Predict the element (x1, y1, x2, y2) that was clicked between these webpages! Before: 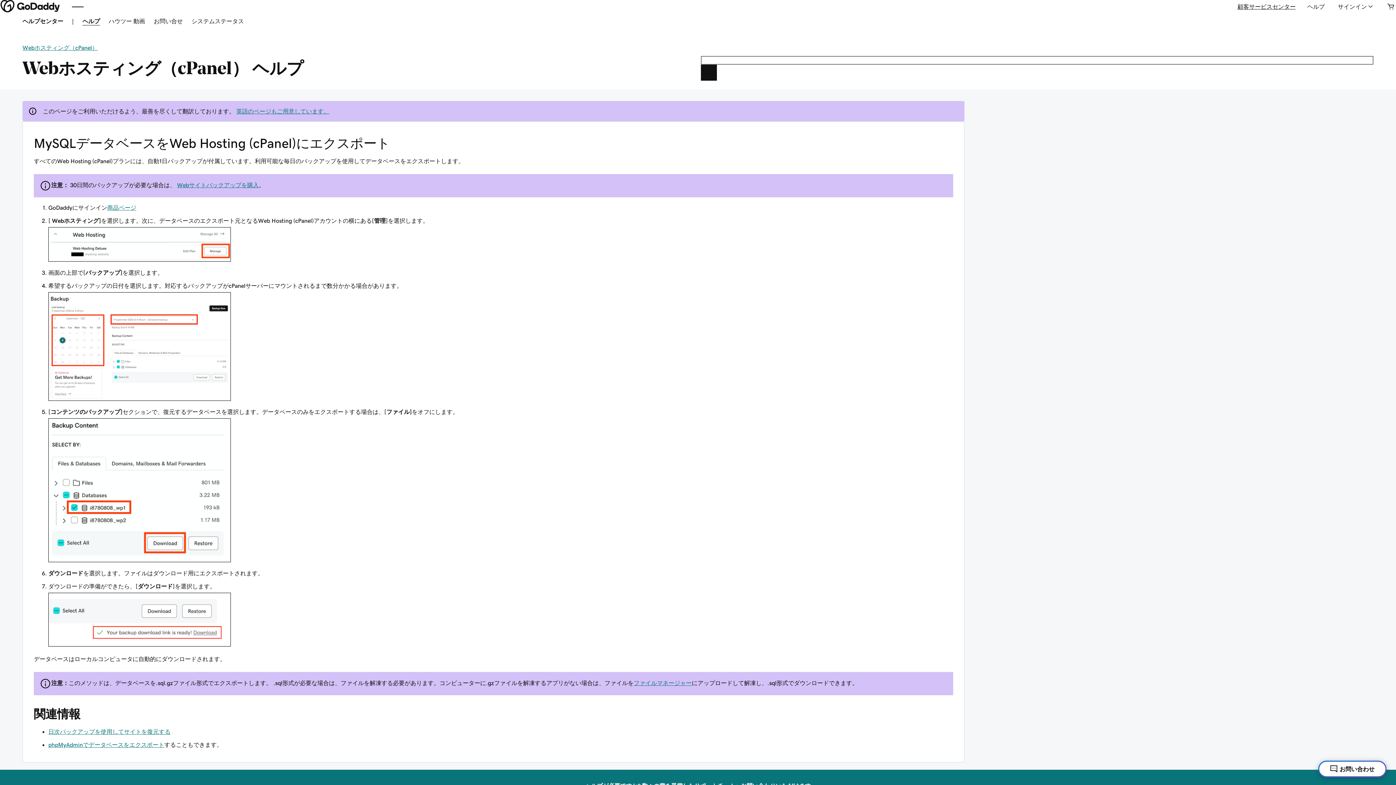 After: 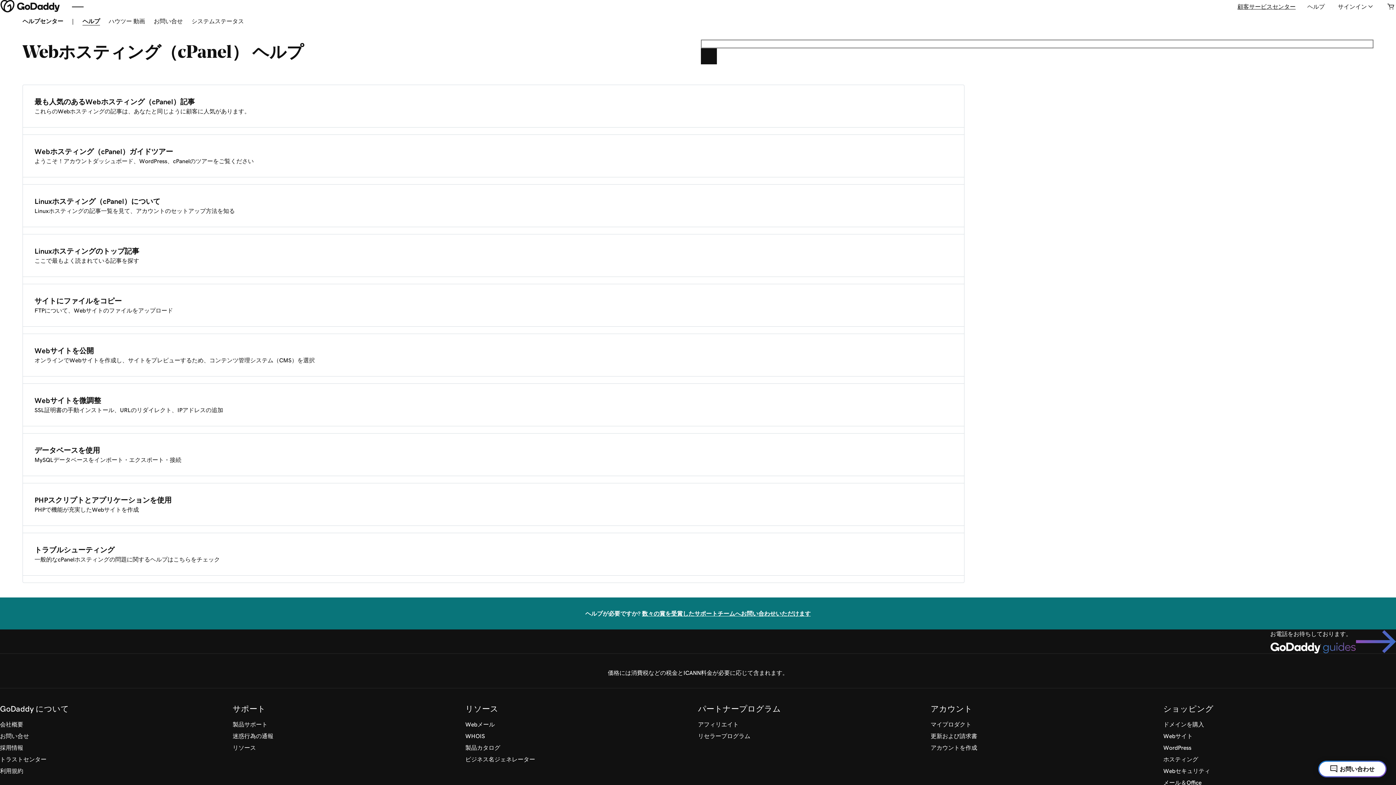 Action: label: Webホスティング（cPanel） bbox: (22, 44, 97, 50)